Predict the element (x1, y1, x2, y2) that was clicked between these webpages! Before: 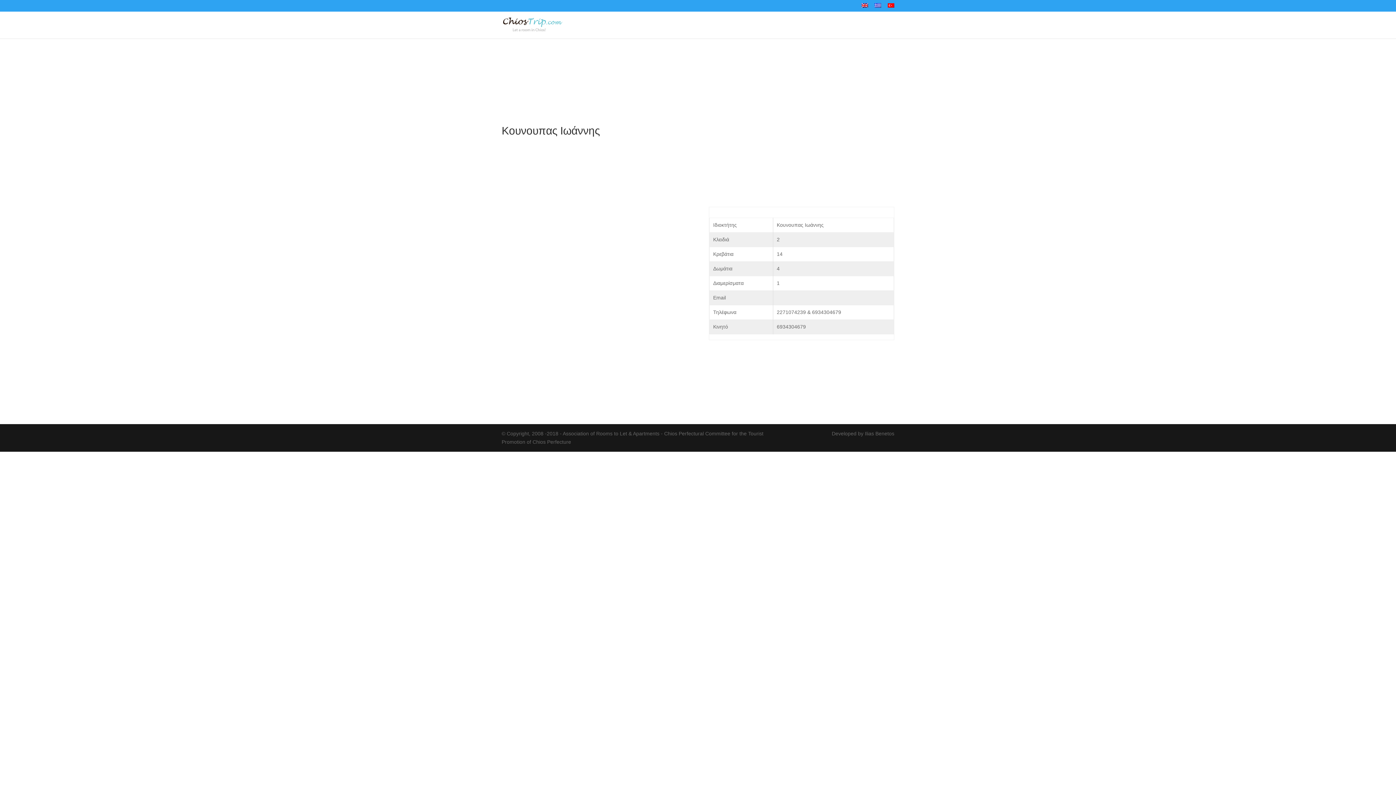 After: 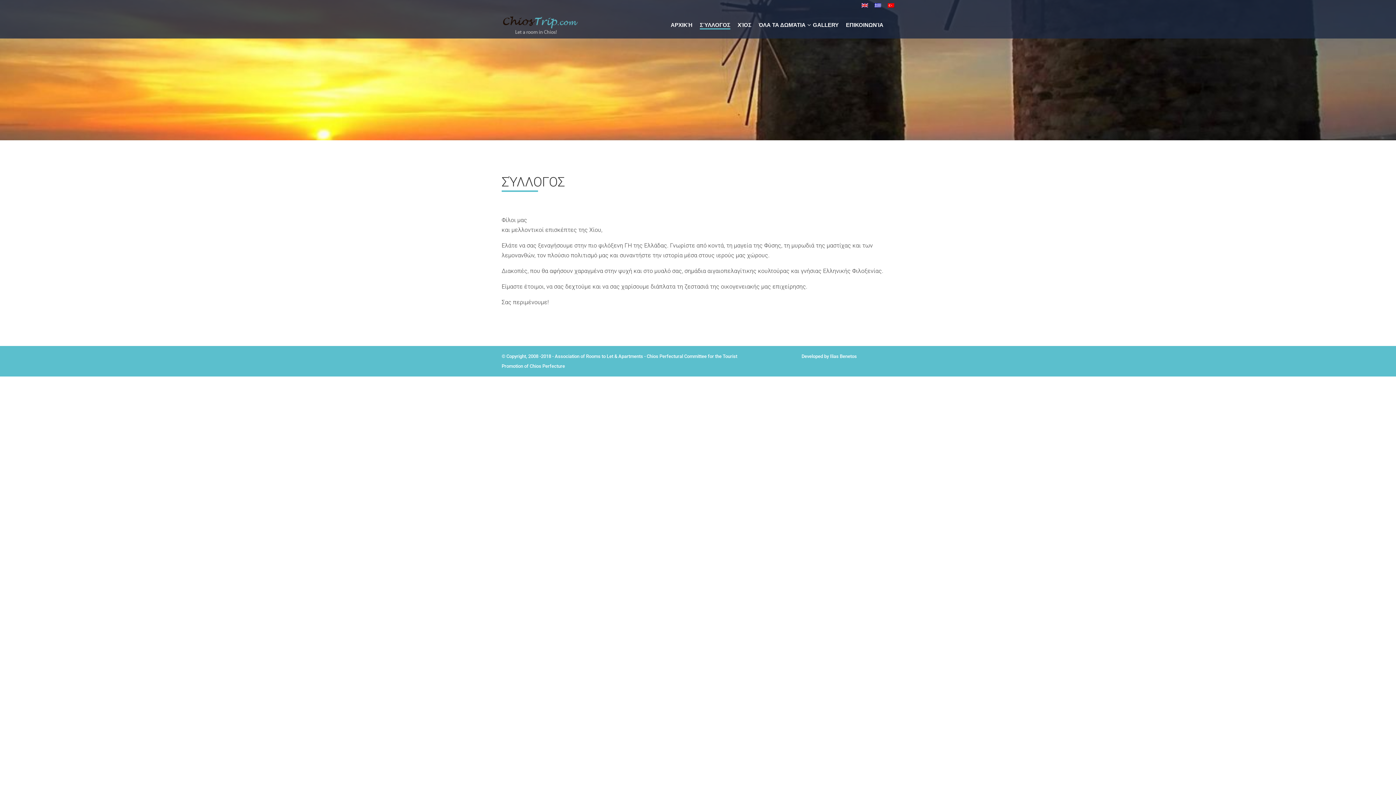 Action: bbox: (696, 18, 734, 30) label: ΣΎΛΛΟΓΟΣ